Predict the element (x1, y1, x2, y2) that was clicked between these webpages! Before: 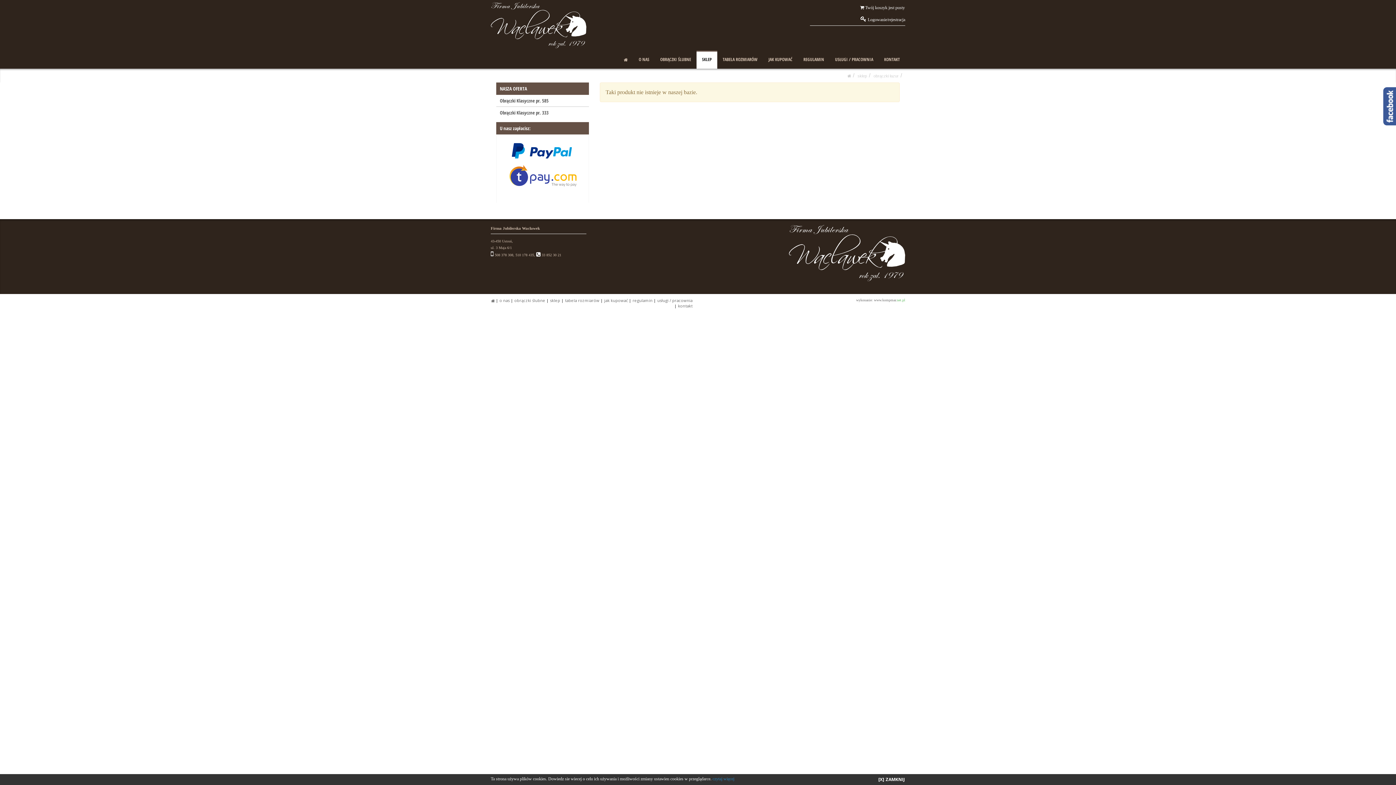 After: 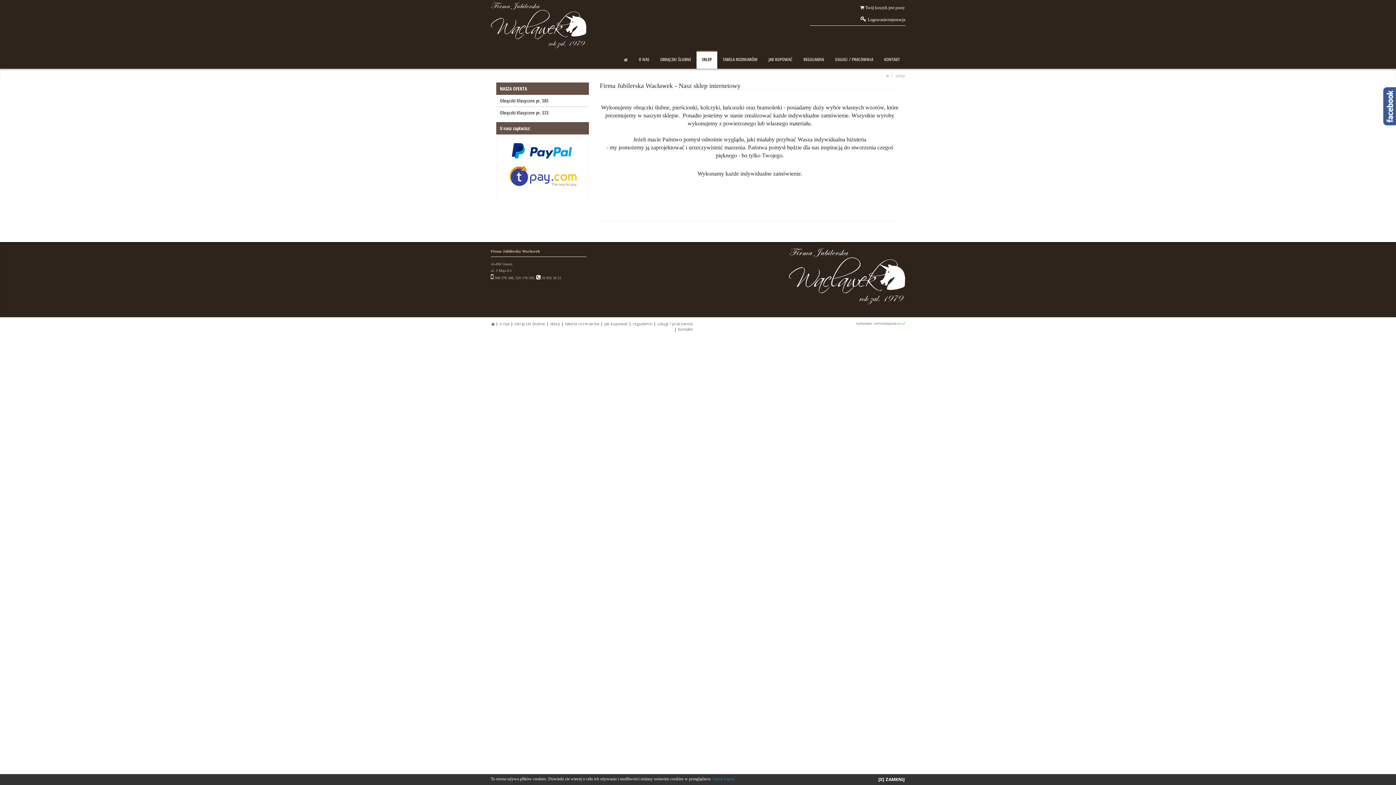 Action: label: sklep bbox: (857, 73, 867, 78)